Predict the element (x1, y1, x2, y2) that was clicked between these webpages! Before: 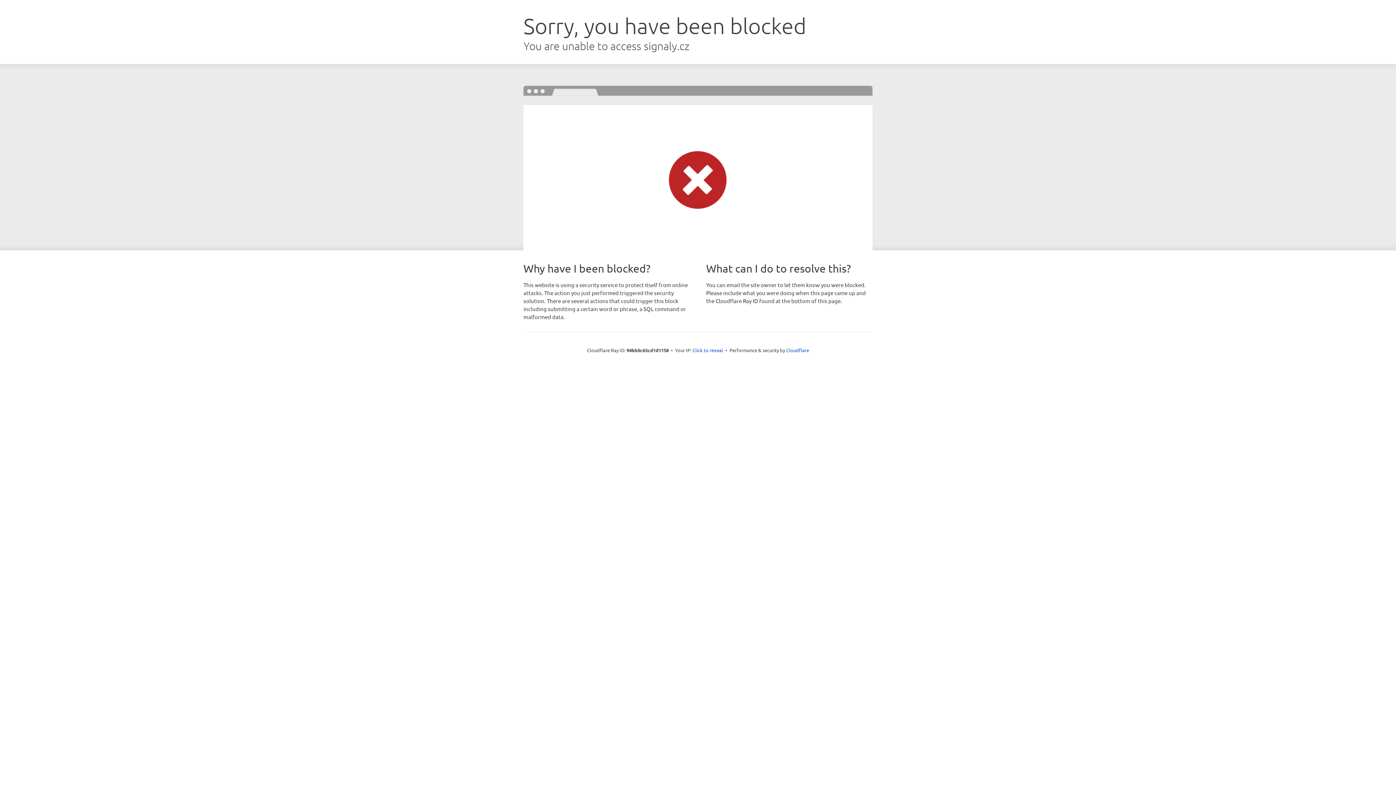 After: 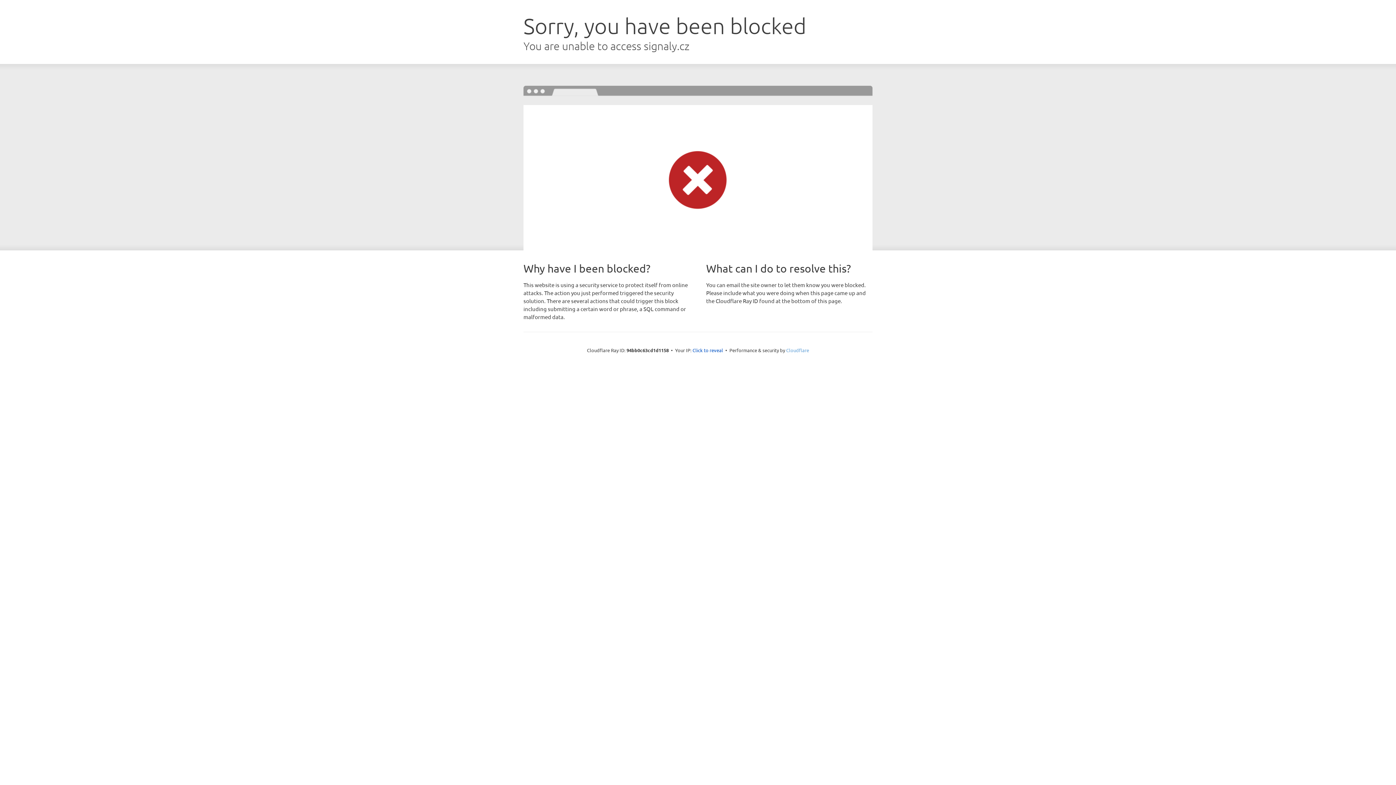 Action: bbox: (786, 347, 809, 353) label: Cloudflare